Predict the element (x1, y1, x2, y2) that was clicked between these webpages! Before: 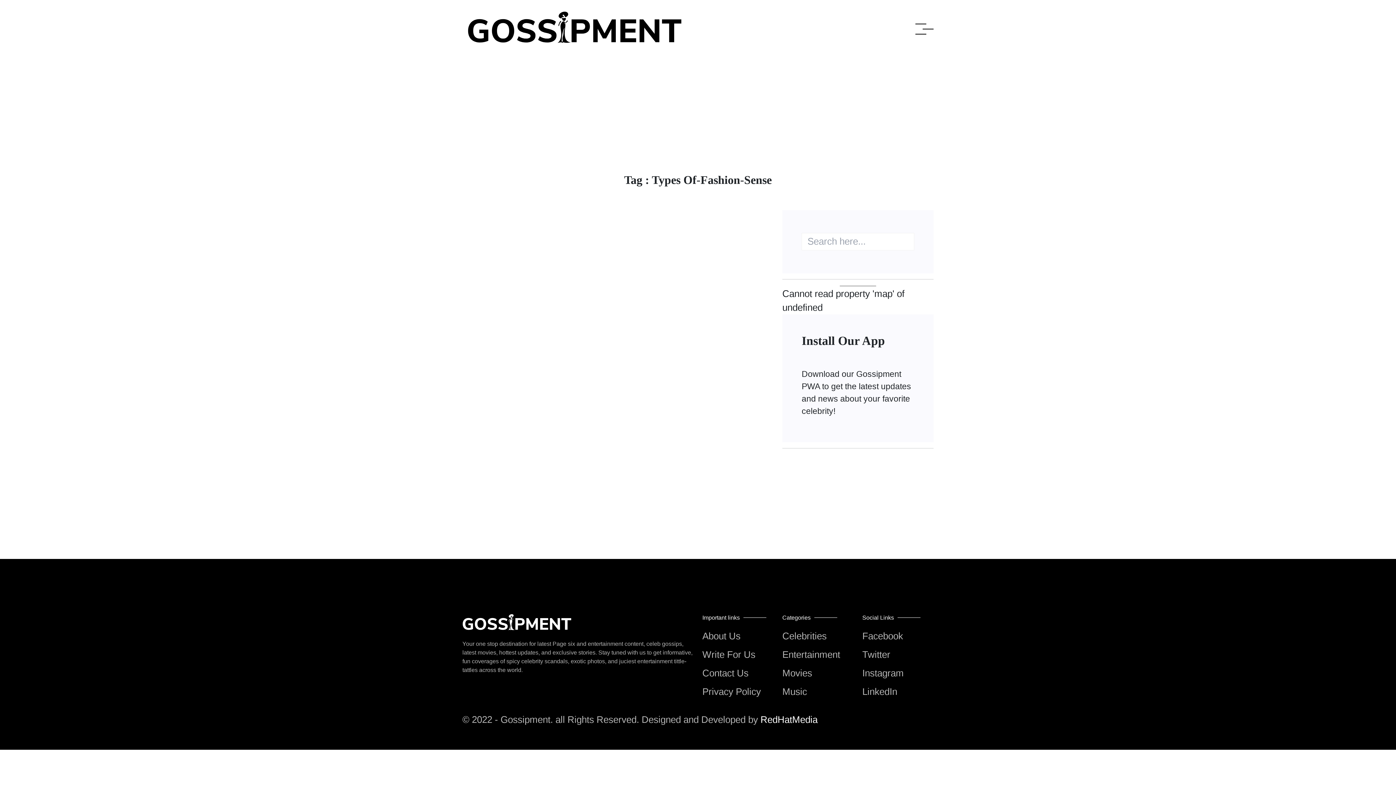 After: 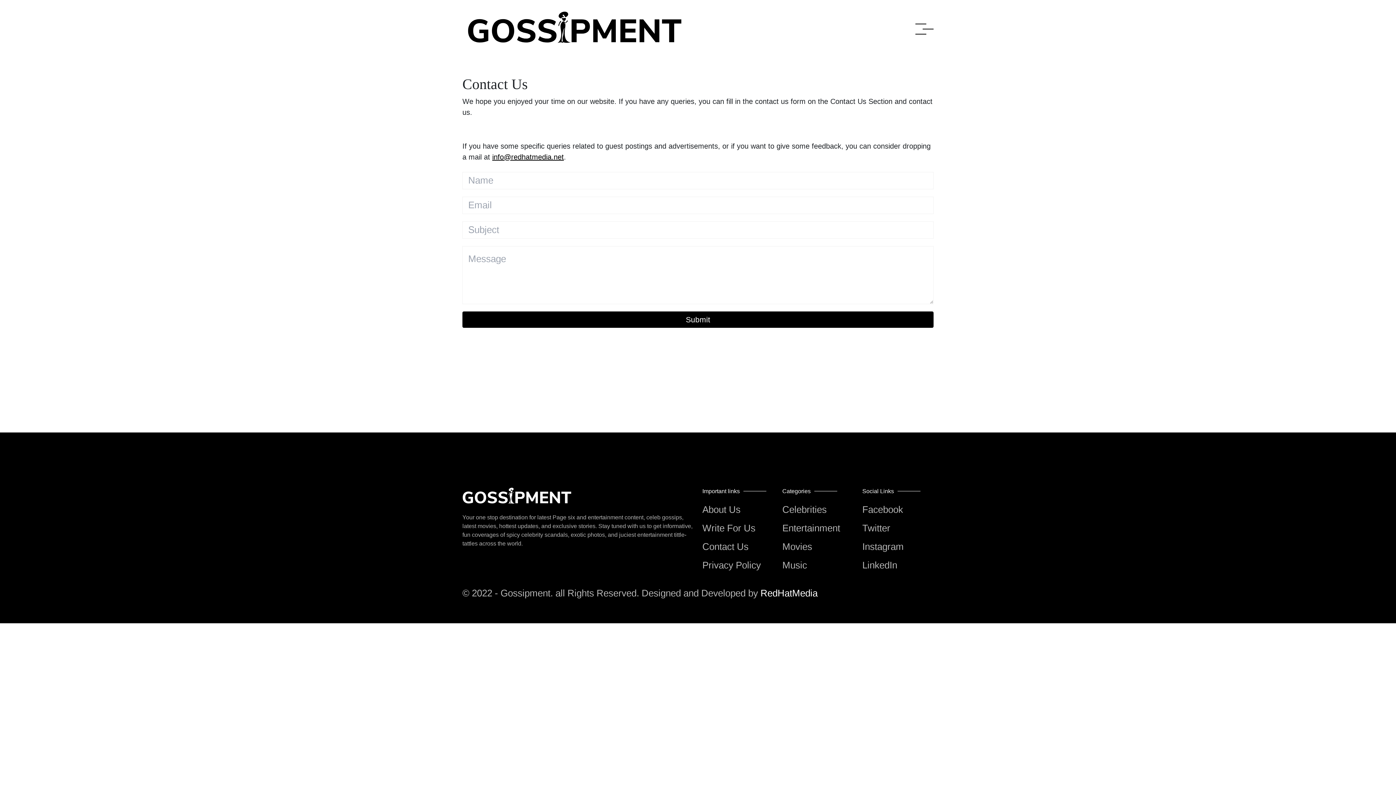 Action: label: Contact Us bbox: (702, 666, 748, 676)